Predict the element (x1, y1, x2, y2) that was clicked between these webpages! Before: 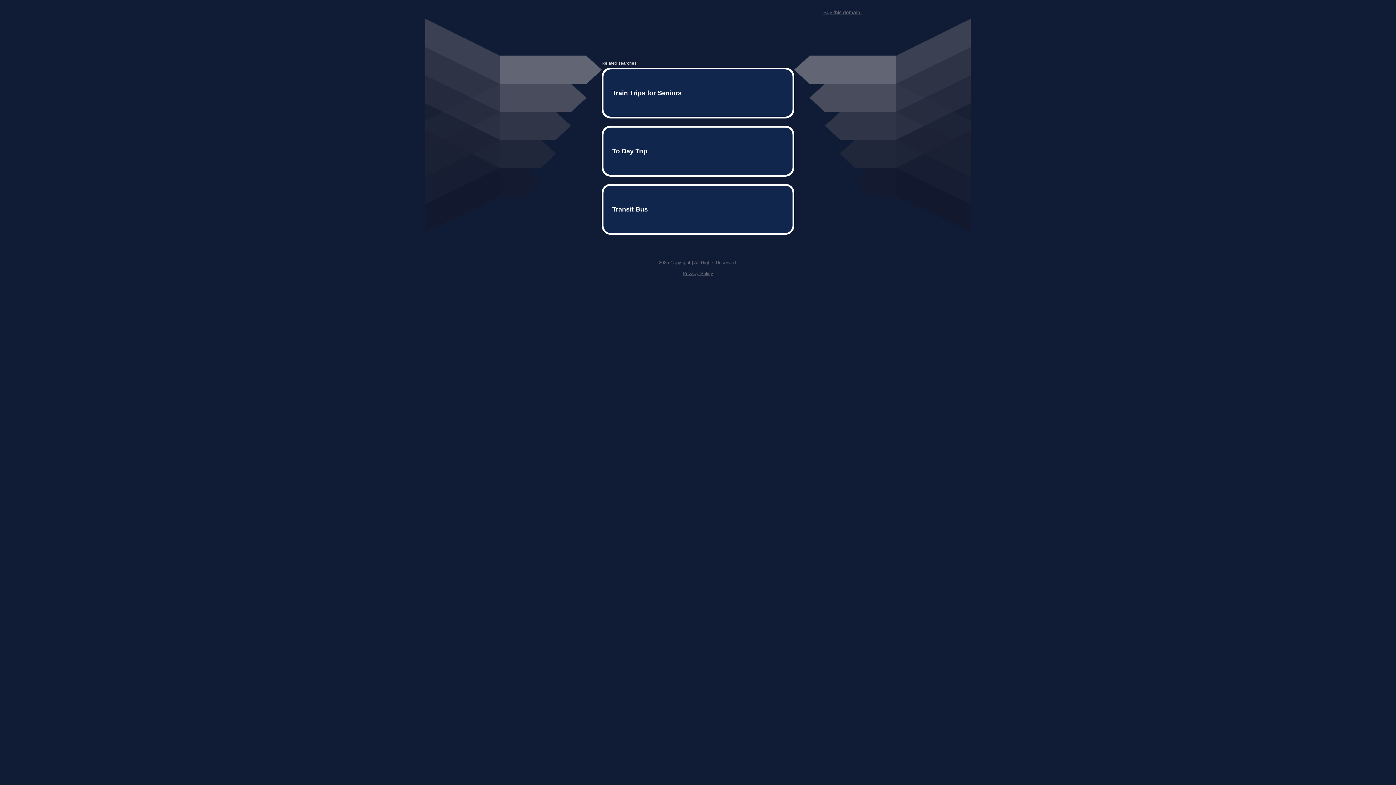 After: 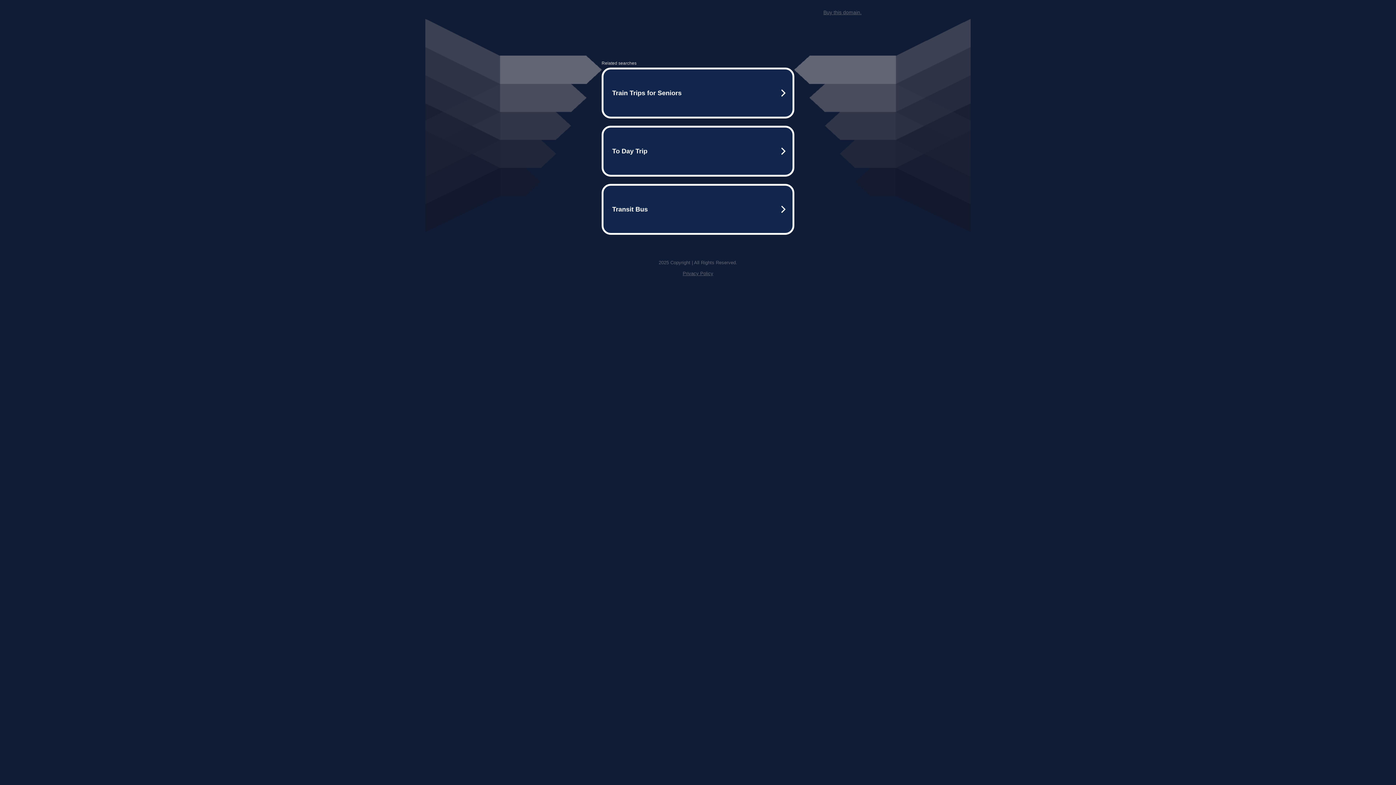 Action: bbox: (823, 9, 861, 15) label: Buy this domain.